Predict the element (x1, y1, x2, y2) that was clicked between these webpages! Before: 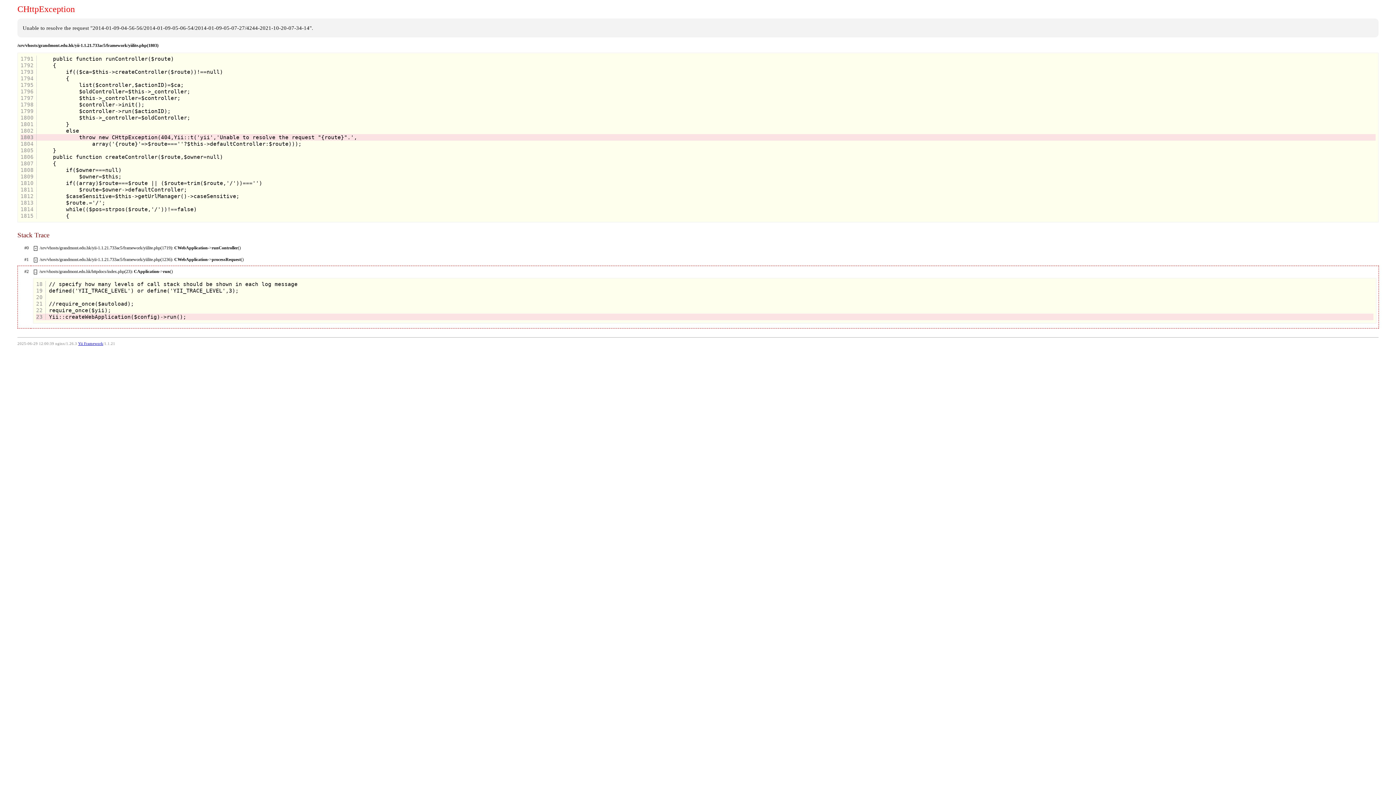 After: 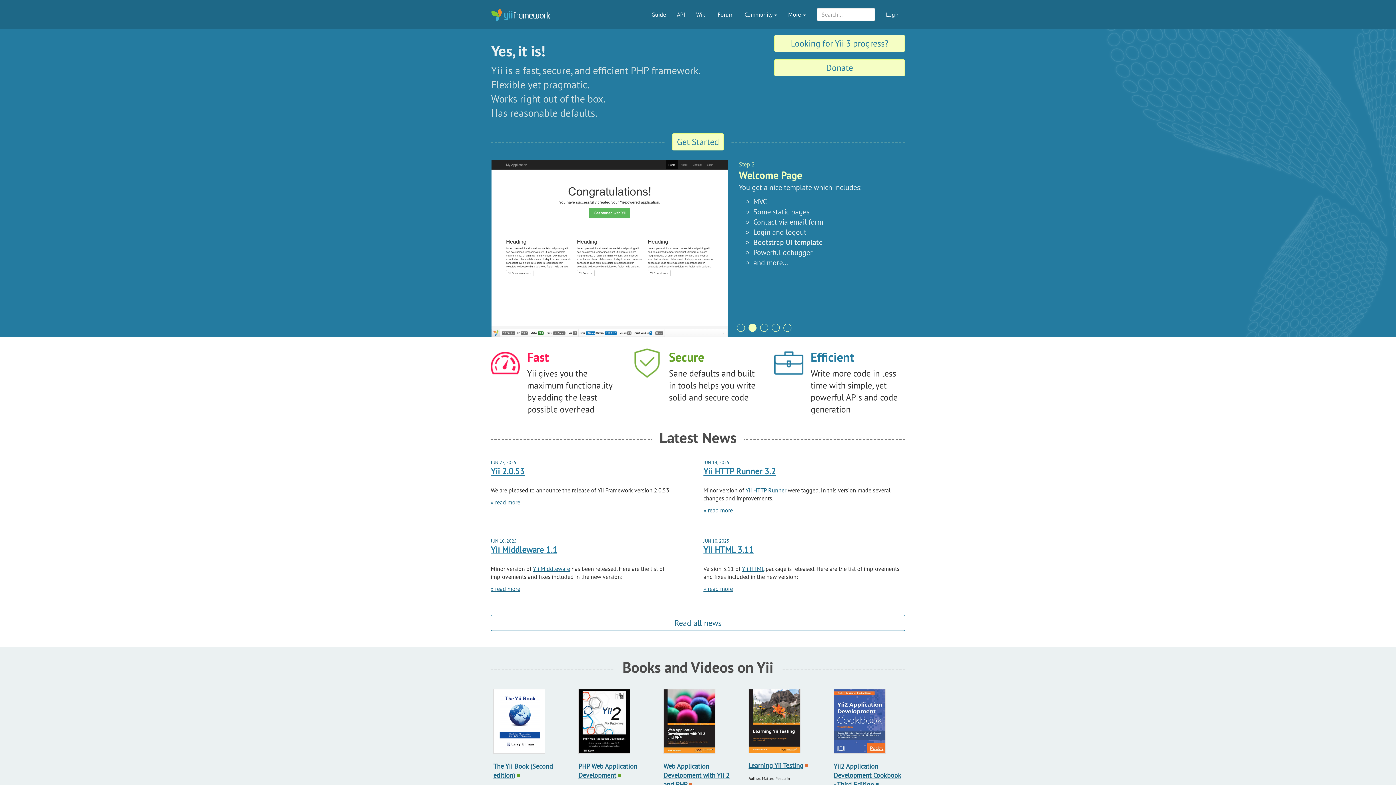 Action: label: Yii Framework bbox: (78, 341, 103, 345)